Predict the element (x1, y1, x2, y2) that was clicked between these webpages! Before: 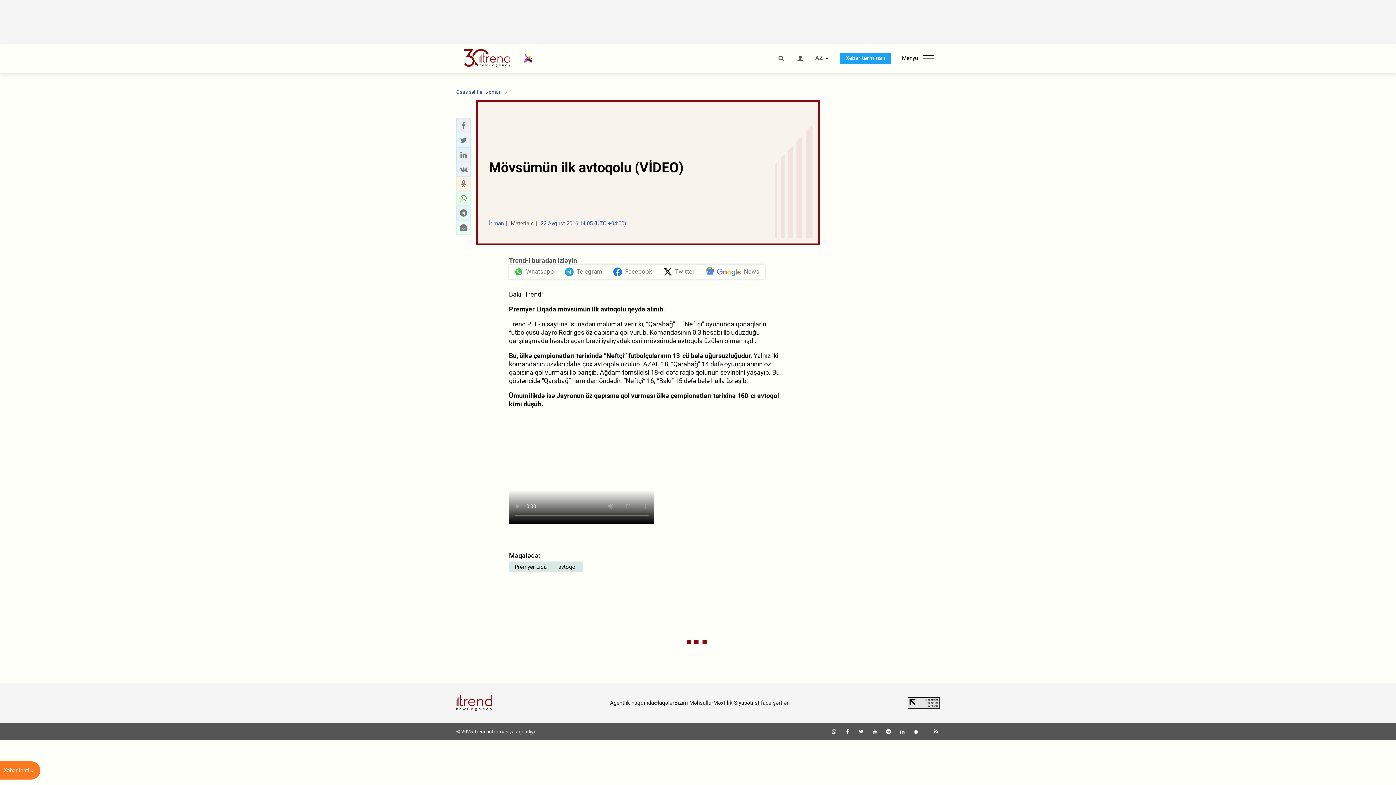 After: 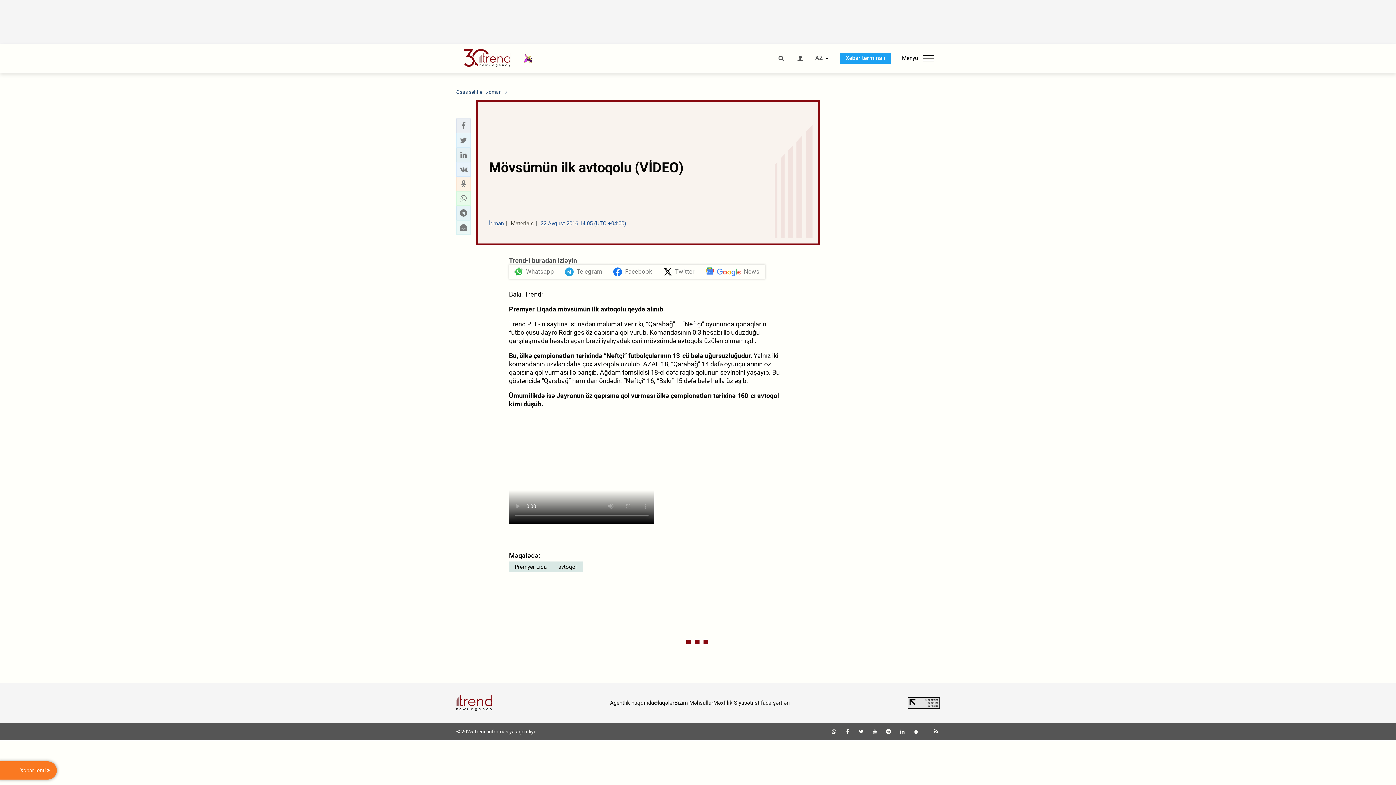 Action: bbox: (912, 729, 919, 735)